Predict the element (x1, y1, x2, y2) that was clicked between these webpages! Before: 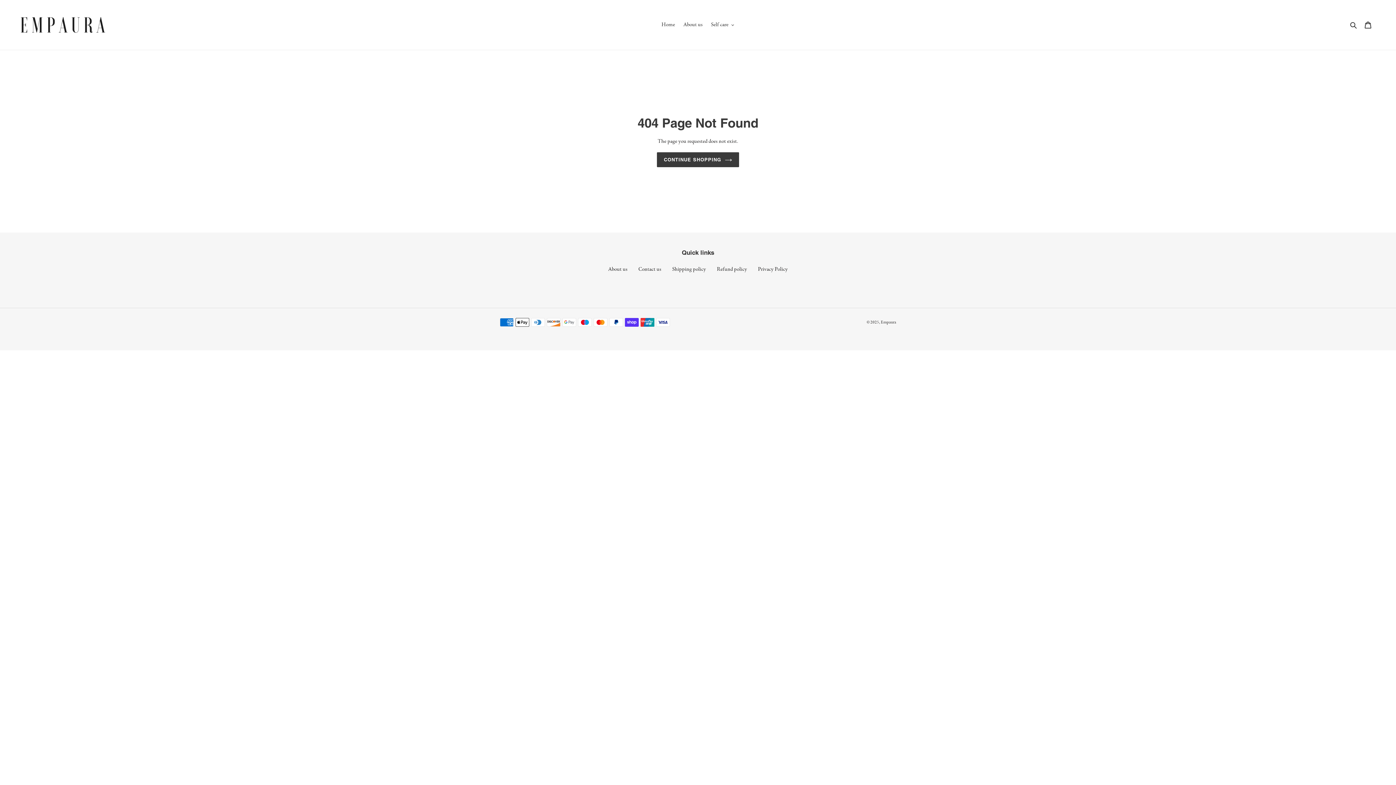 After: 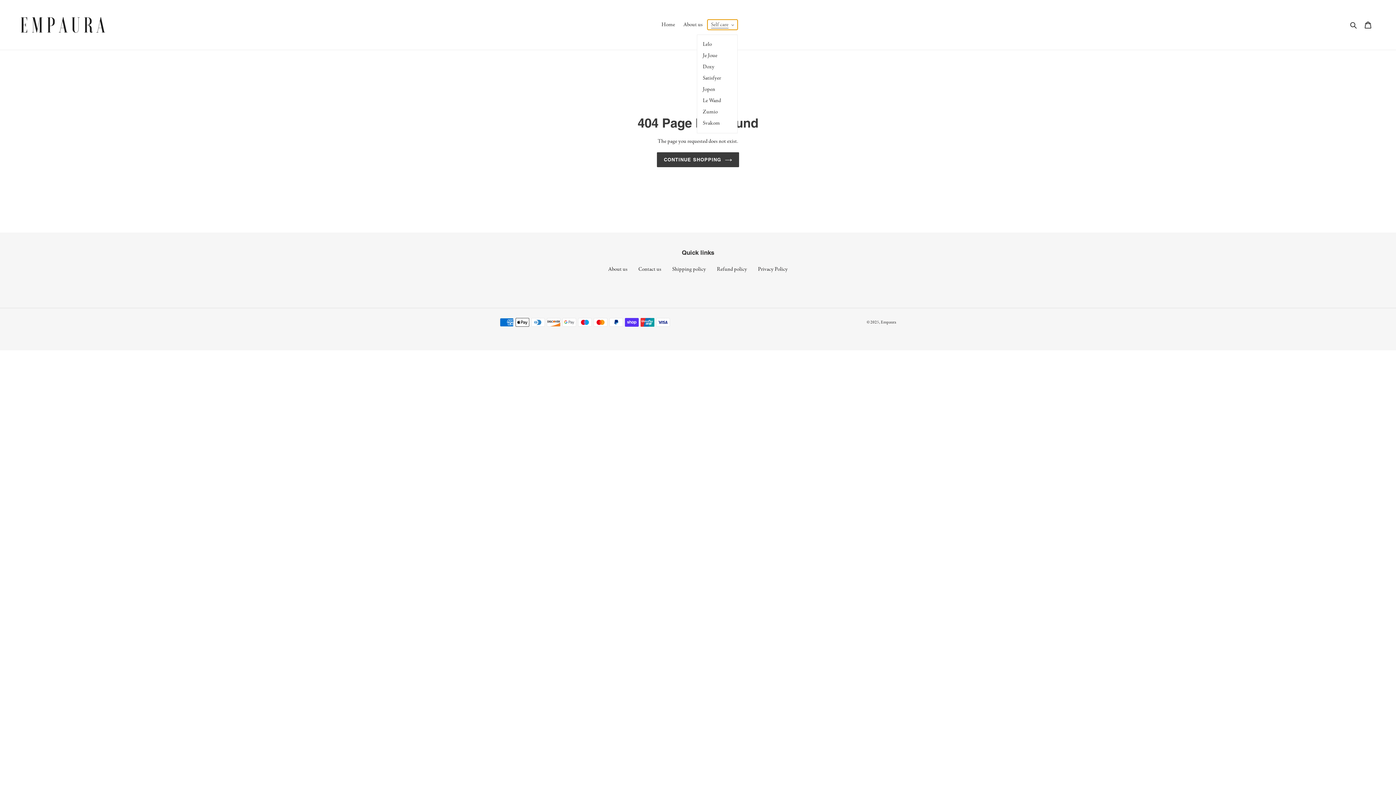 Action: bbox: (707, 19, 737, 29) label: Self care